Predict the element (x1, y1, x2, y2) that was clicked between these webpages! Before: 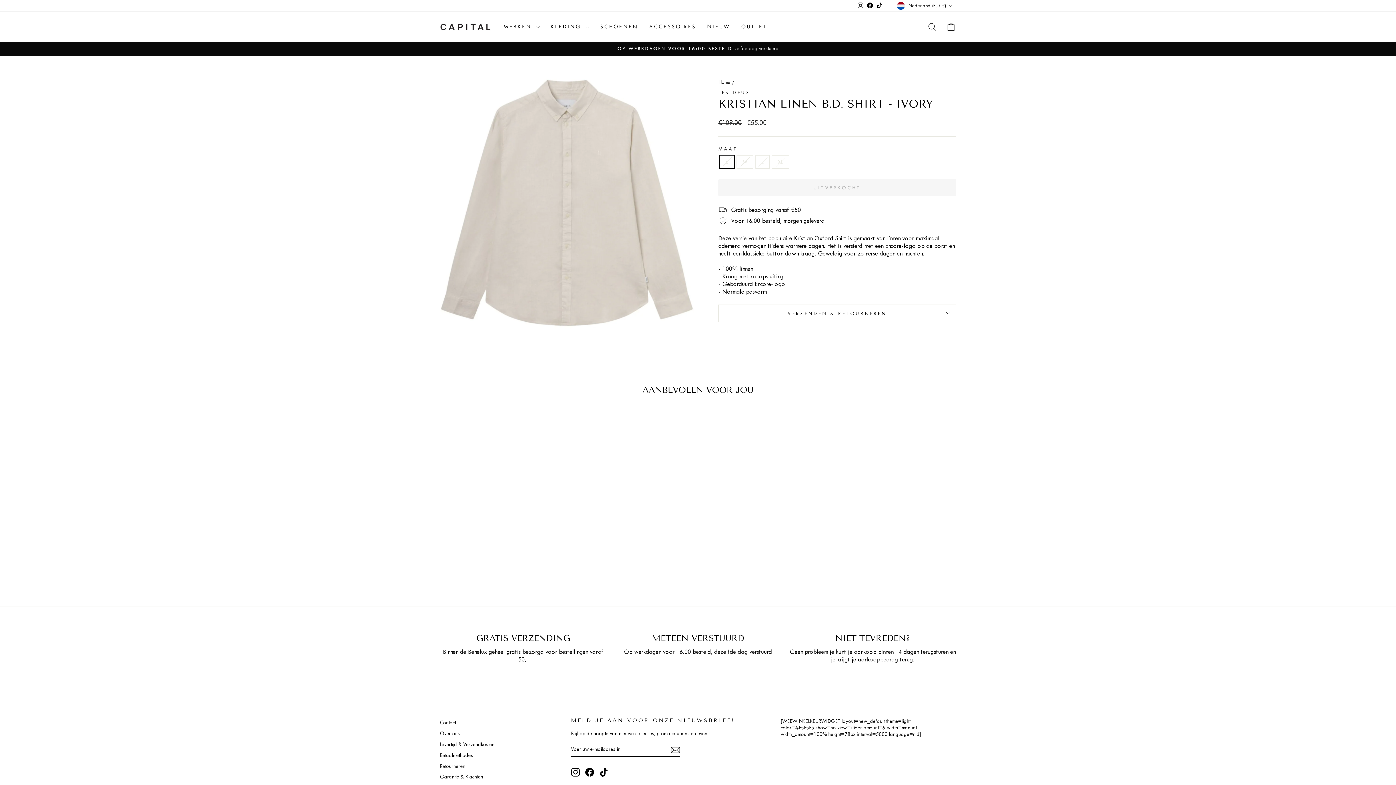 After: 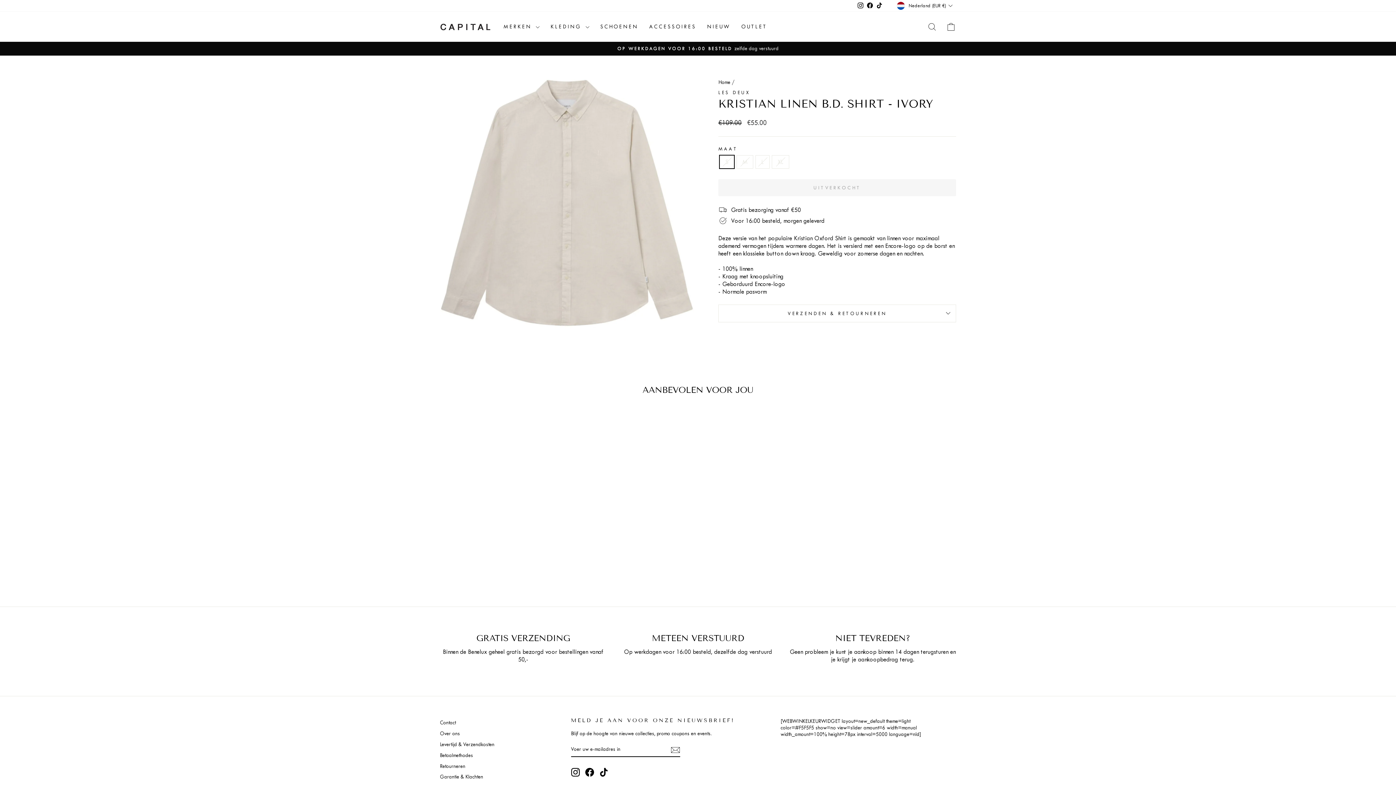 Action: bbox: (855, 0, 865, 10) label: Instagram